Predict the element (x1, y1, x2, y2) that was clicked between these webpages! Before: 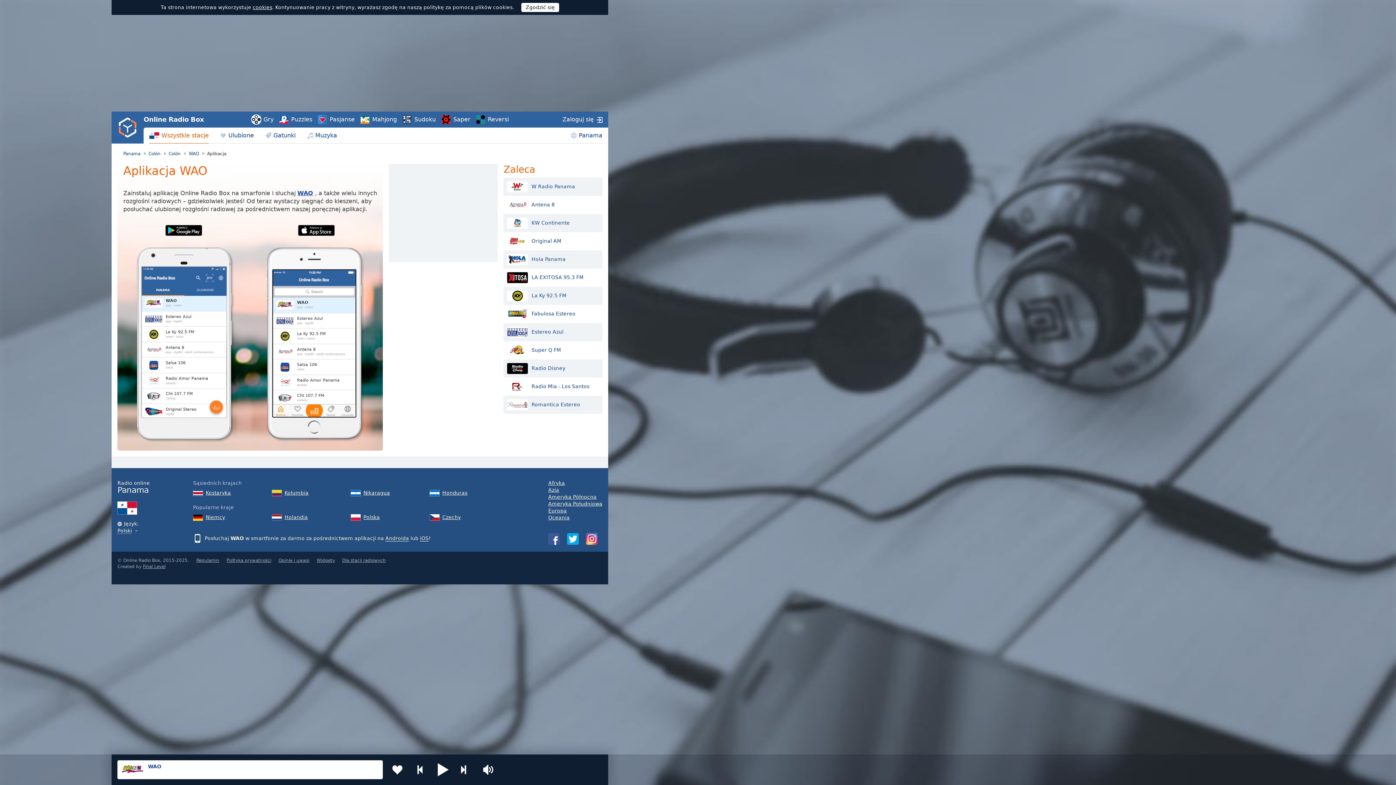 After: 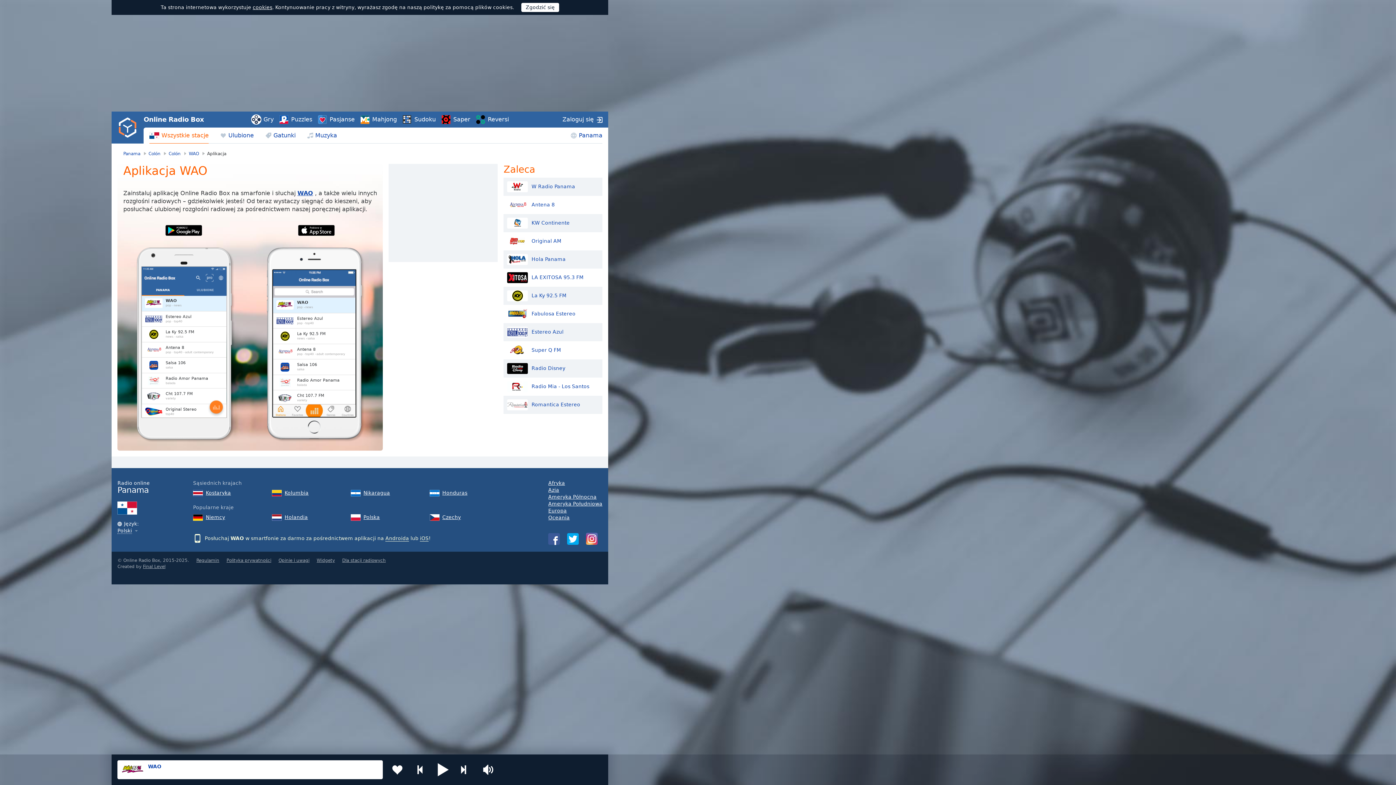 Action: bbox: (165, 225, 202, 232)